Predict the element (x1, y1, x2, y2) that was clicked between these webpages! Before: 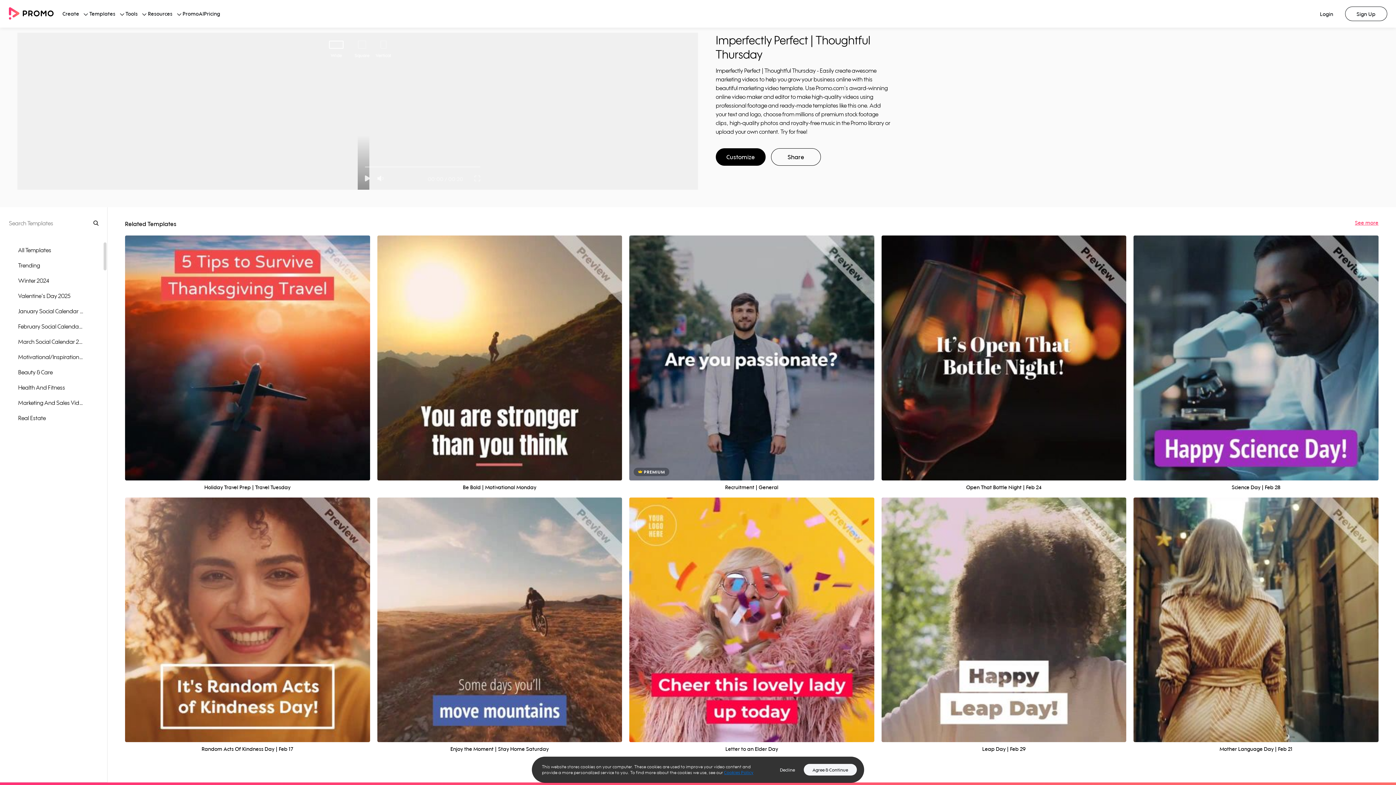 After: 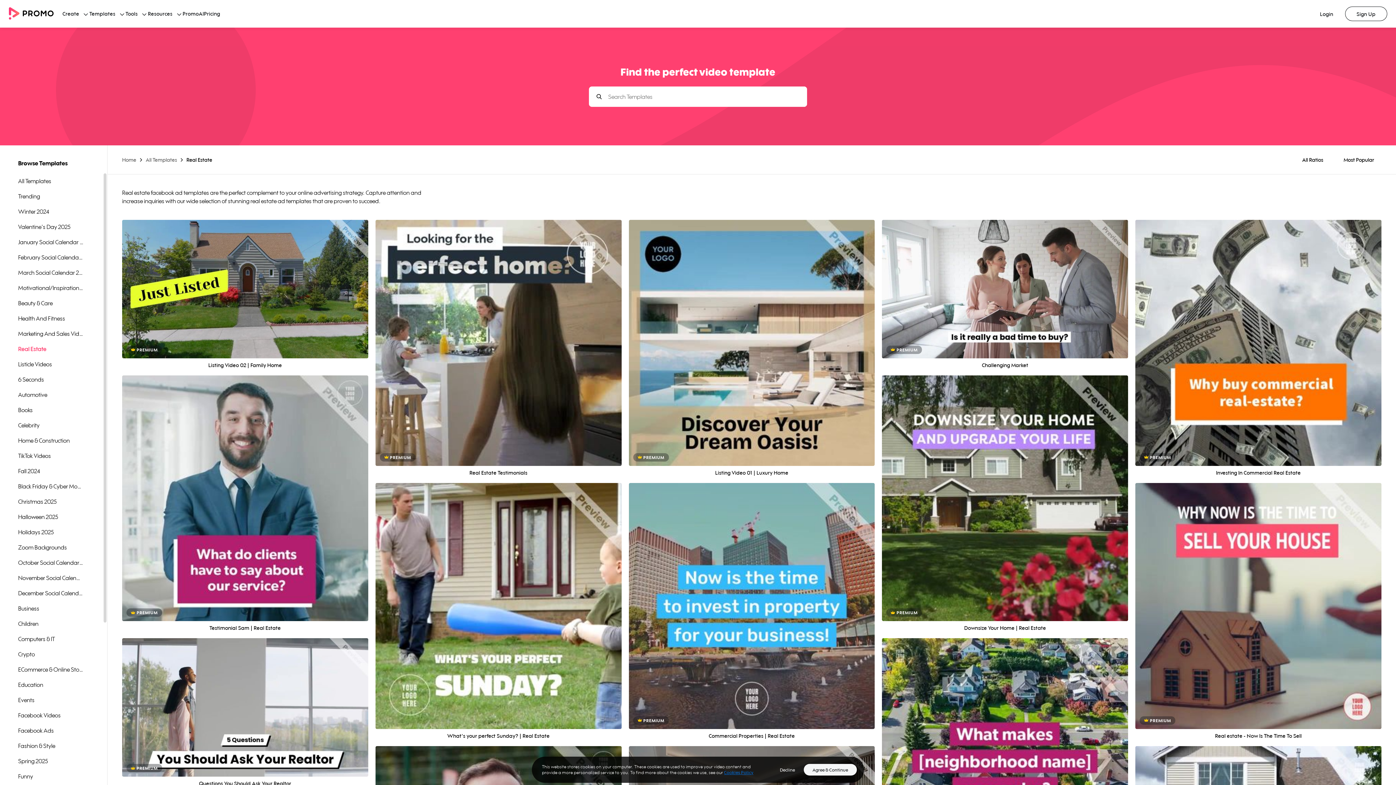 Action: label: Real Estate bbox: (0, 410, 83, 425)